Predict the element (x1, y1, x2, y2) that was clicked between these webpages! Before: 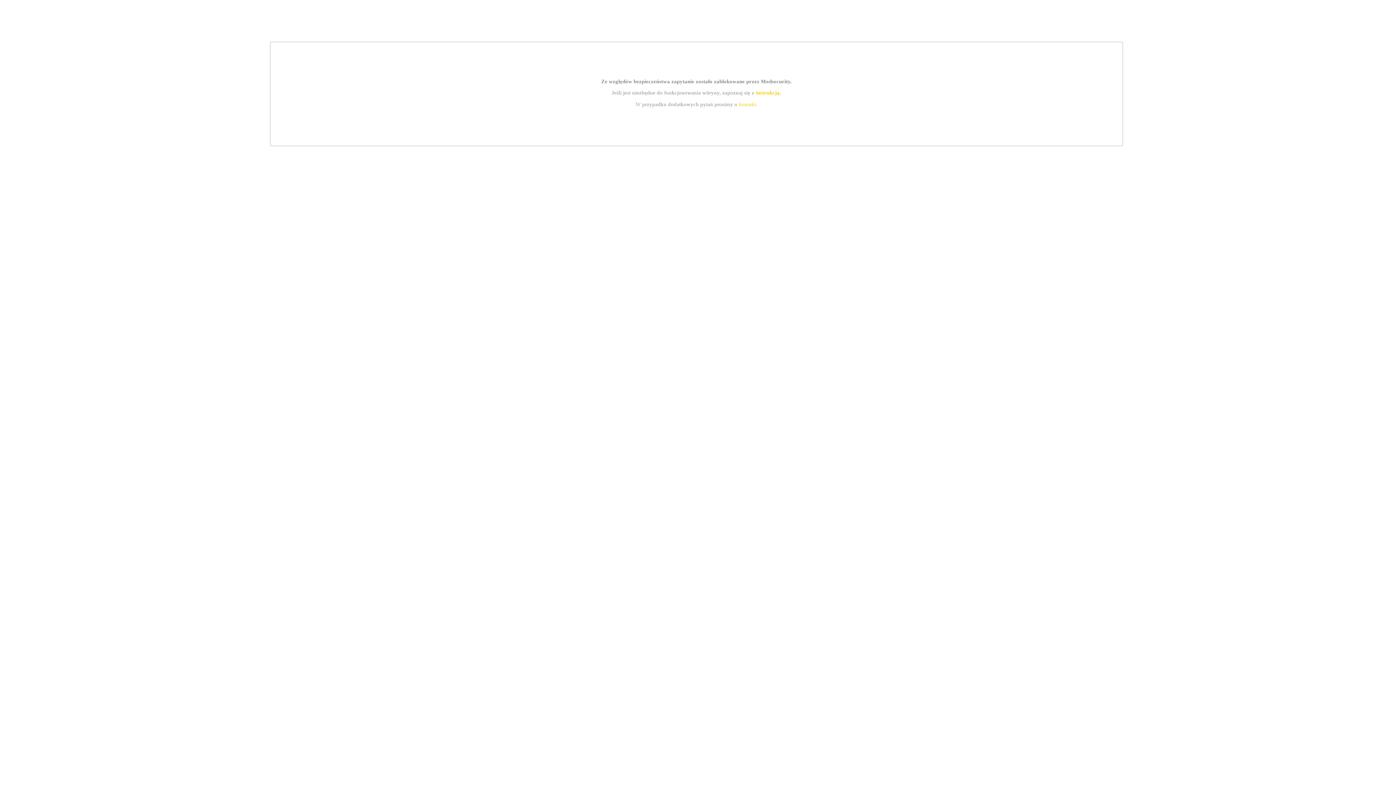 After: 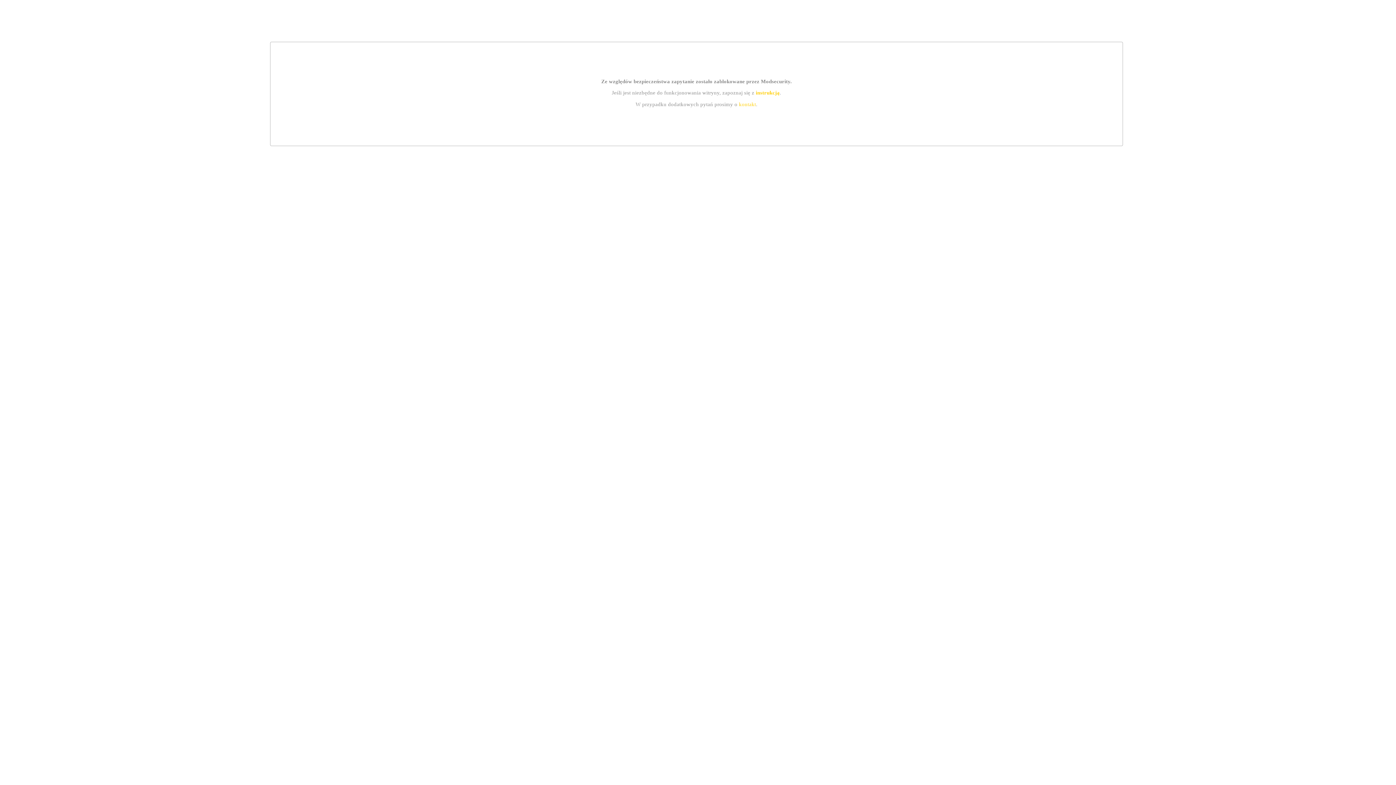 Action: label: kontakt bbox: (739, 101, 756, 107)